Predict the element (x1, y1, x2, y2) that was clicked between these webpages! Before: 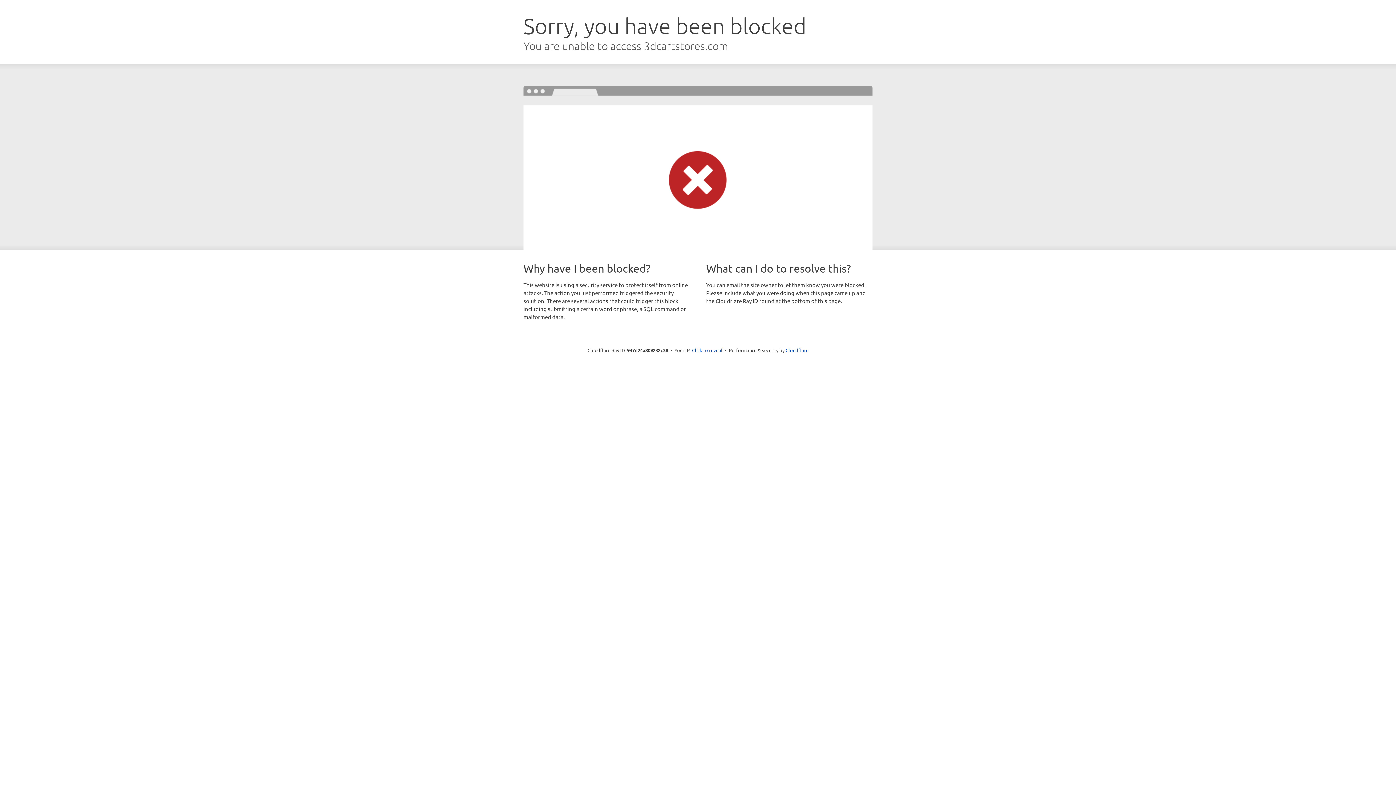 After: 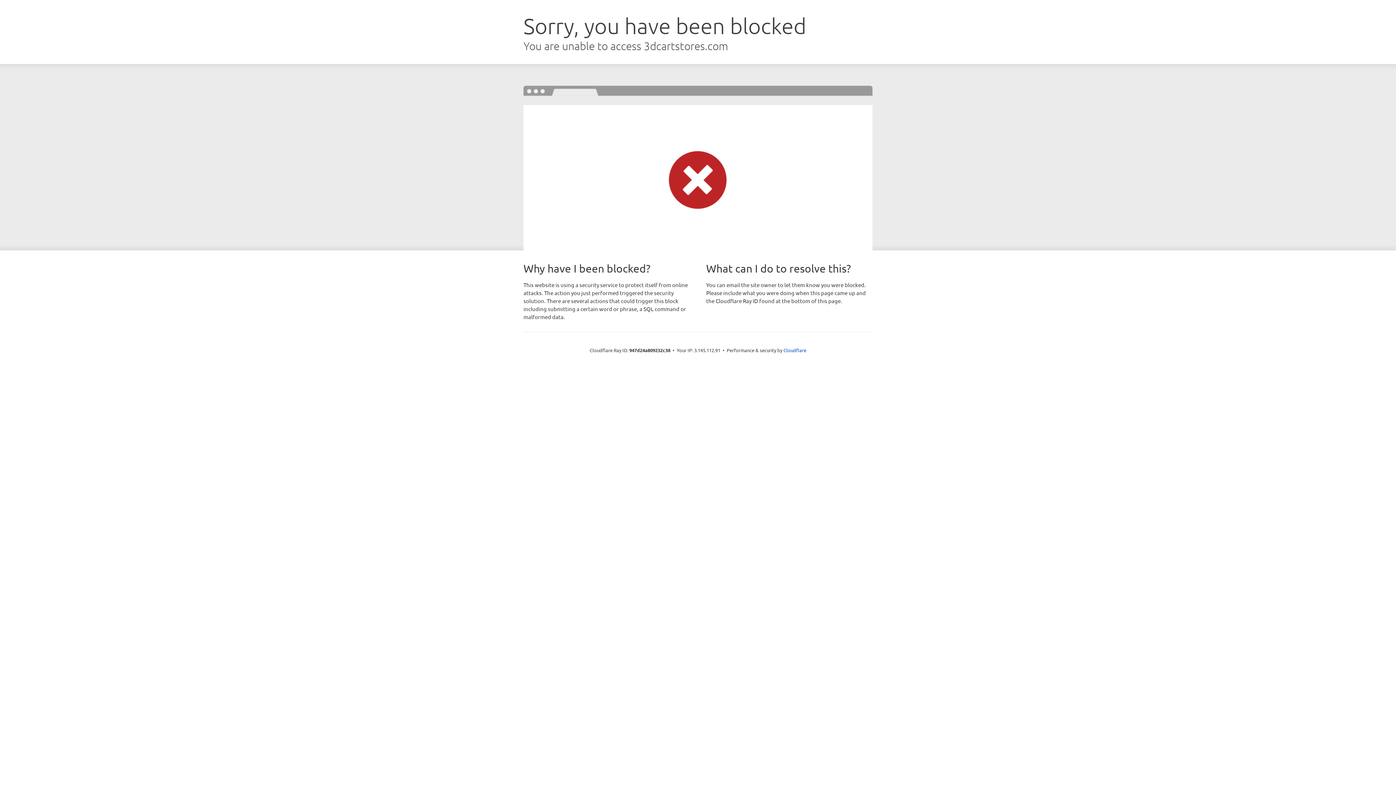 Action: bbox: (692, 346, 722, 353) label: Click to reveal